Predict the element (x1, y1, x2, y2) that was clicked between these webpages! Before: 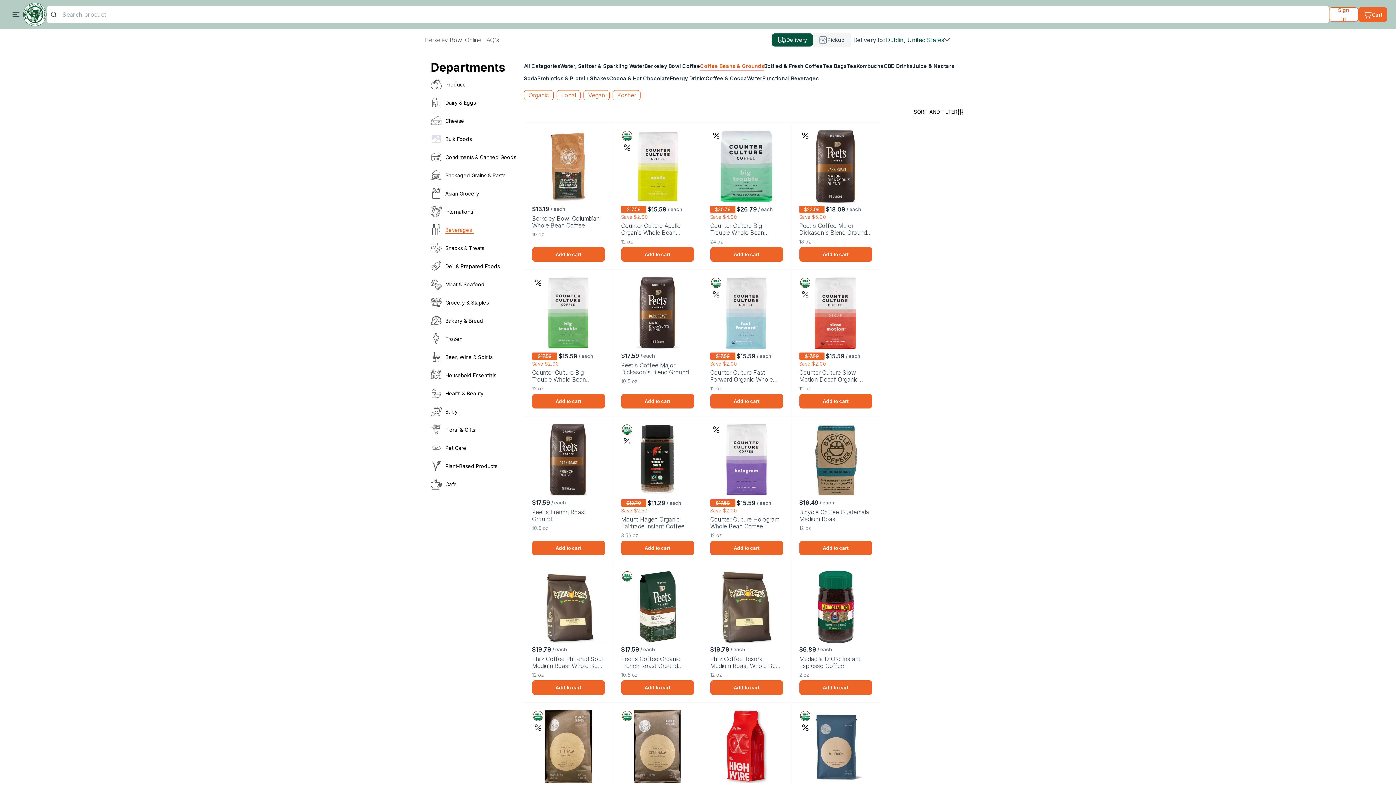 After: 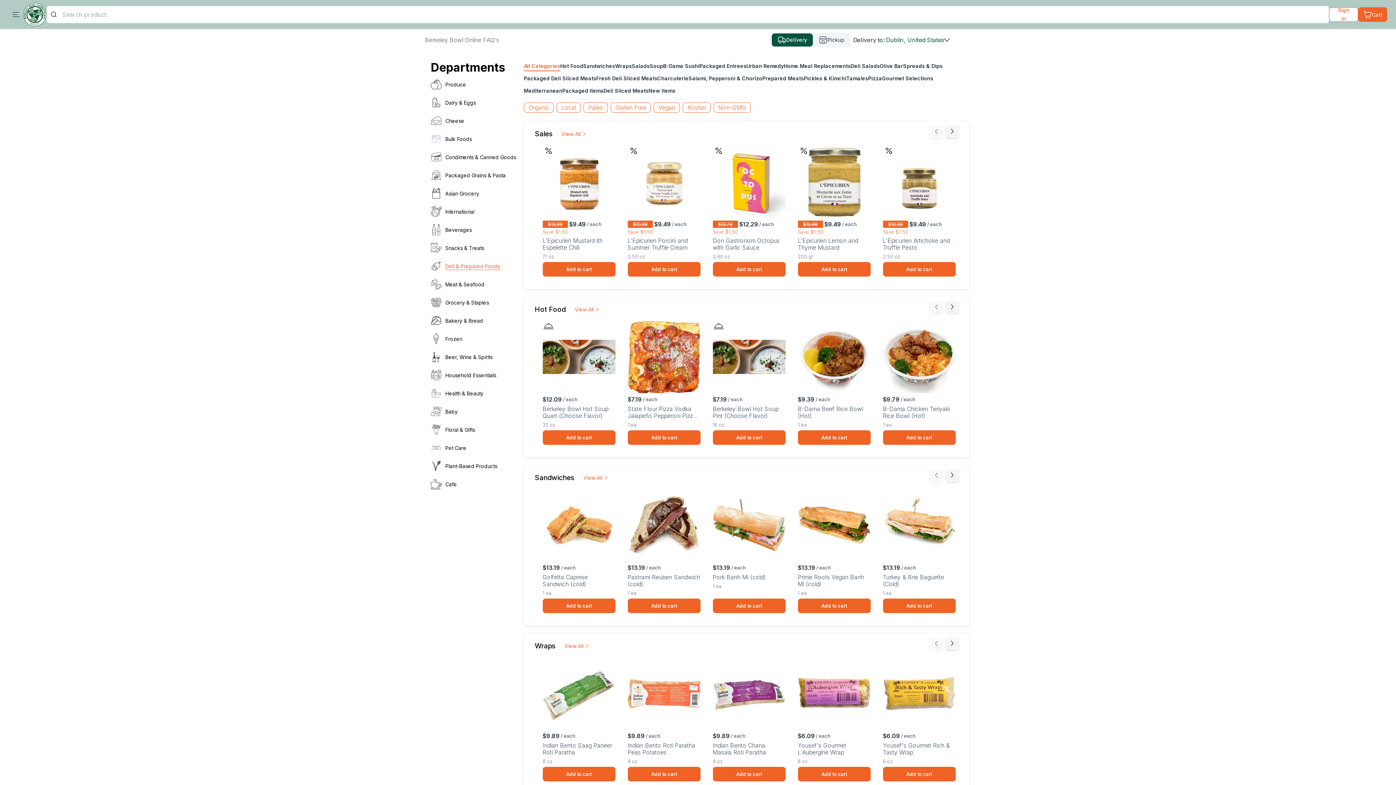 Action: bbox: (430, 260, 518, 271) label: Deli & Prepared Foods